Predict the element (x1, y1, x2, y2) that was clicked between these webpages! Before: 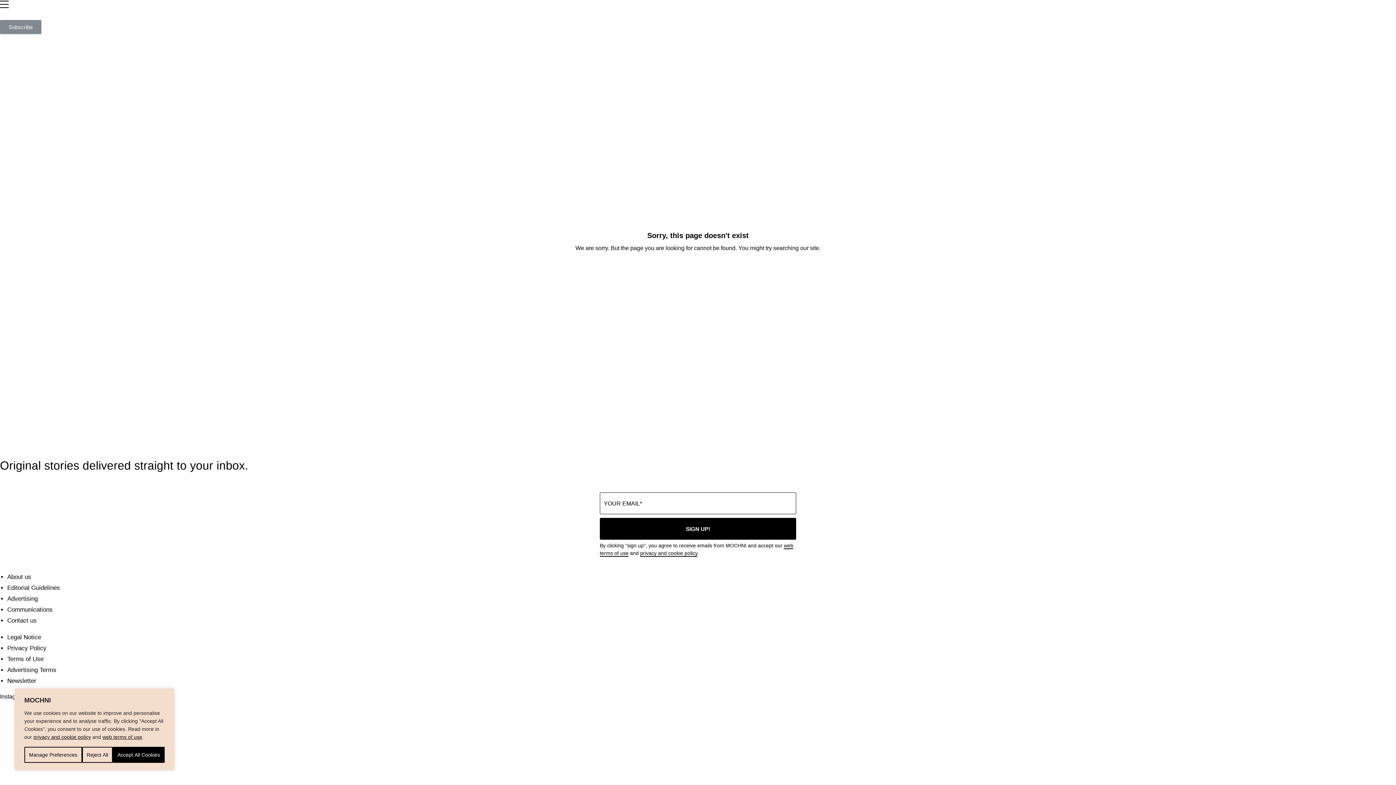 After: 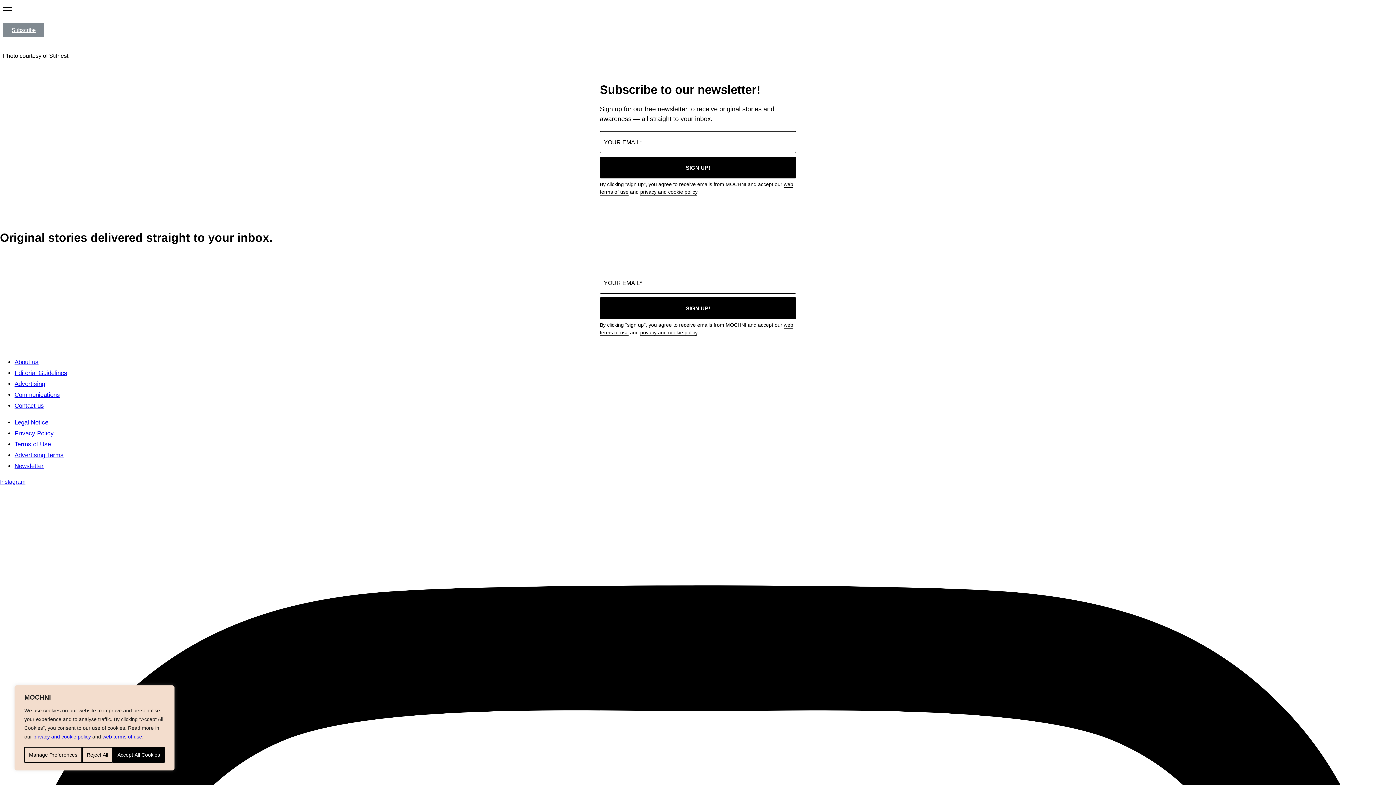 Action: label: Newsletter bbox: (7, 677, 36, 684)